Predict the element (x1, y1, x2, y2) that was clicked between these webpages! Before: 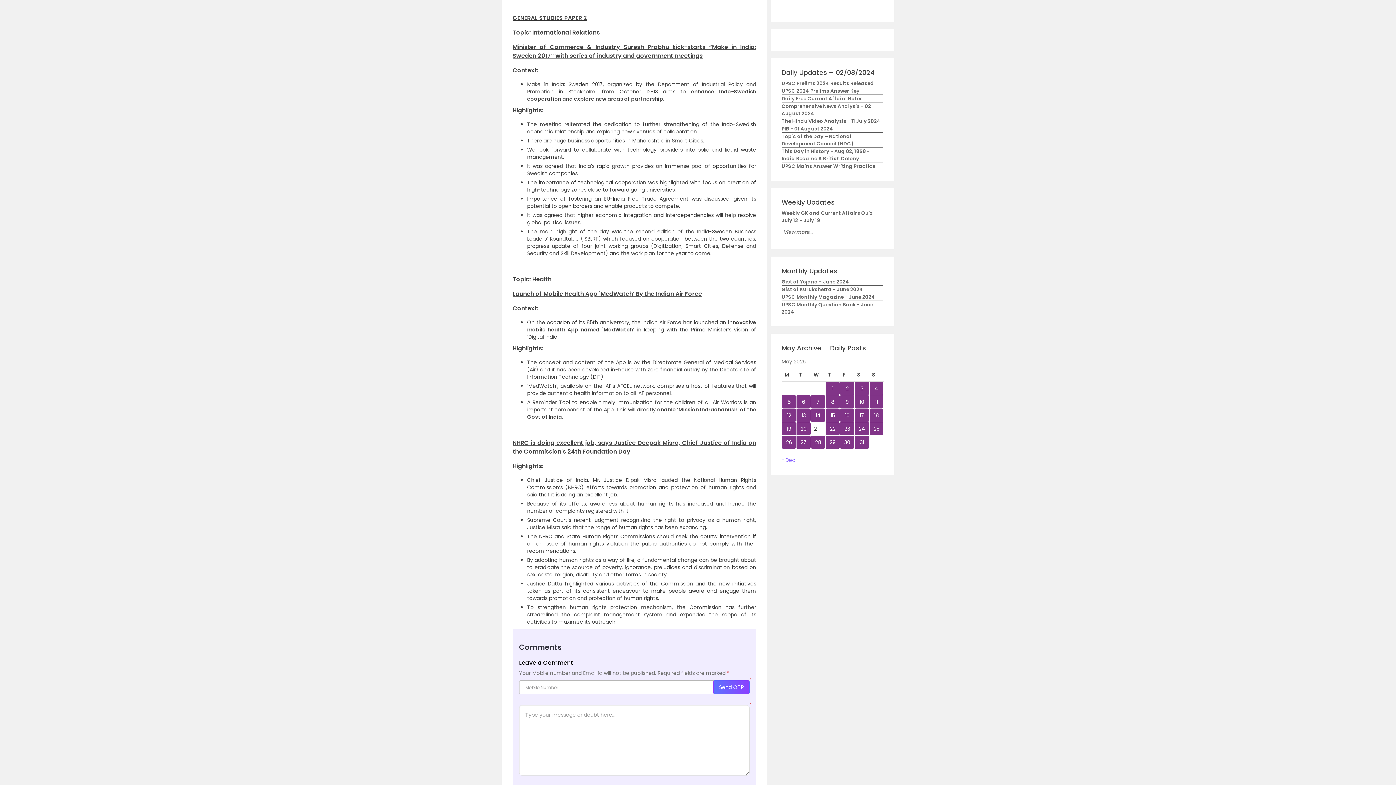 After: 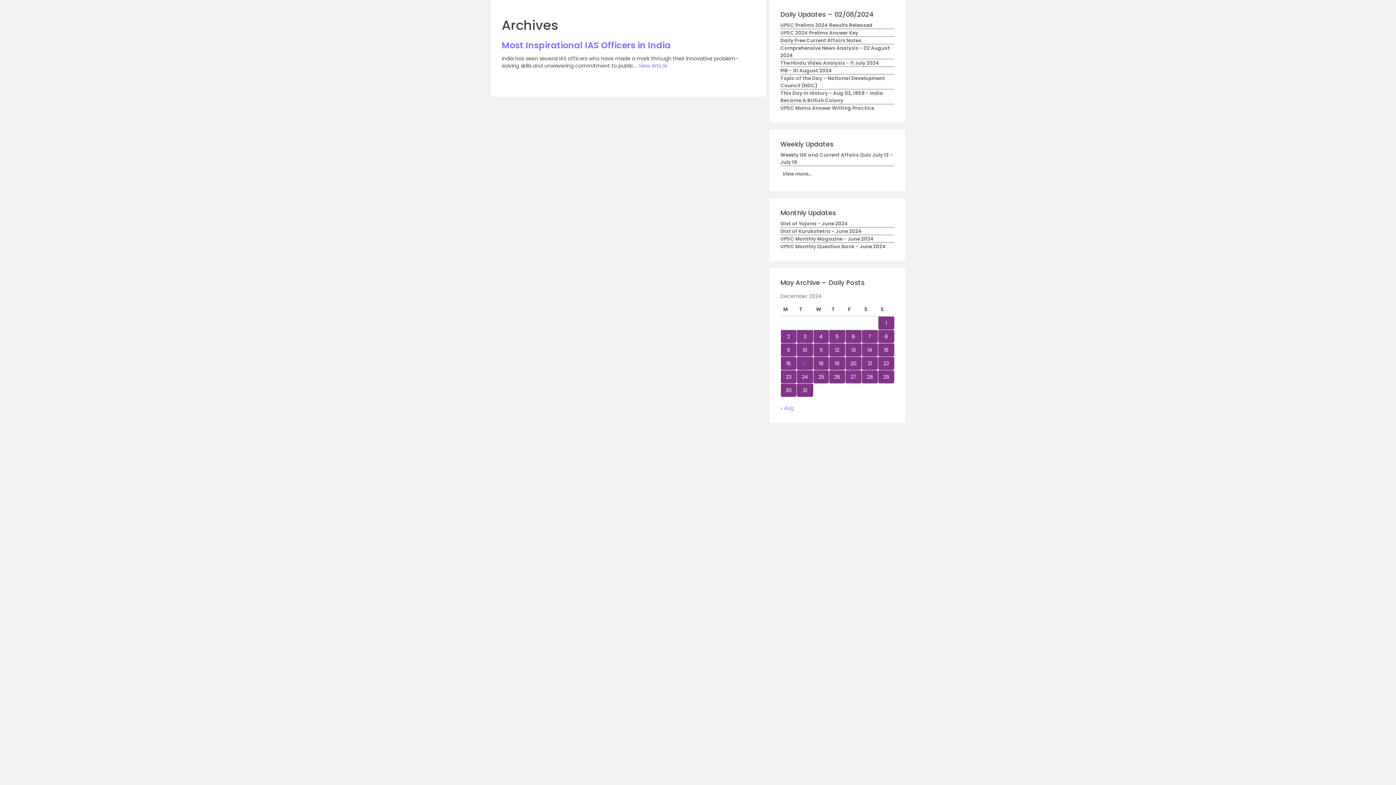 Action: label: « Dec bbox: (781, 456, 795, 464)